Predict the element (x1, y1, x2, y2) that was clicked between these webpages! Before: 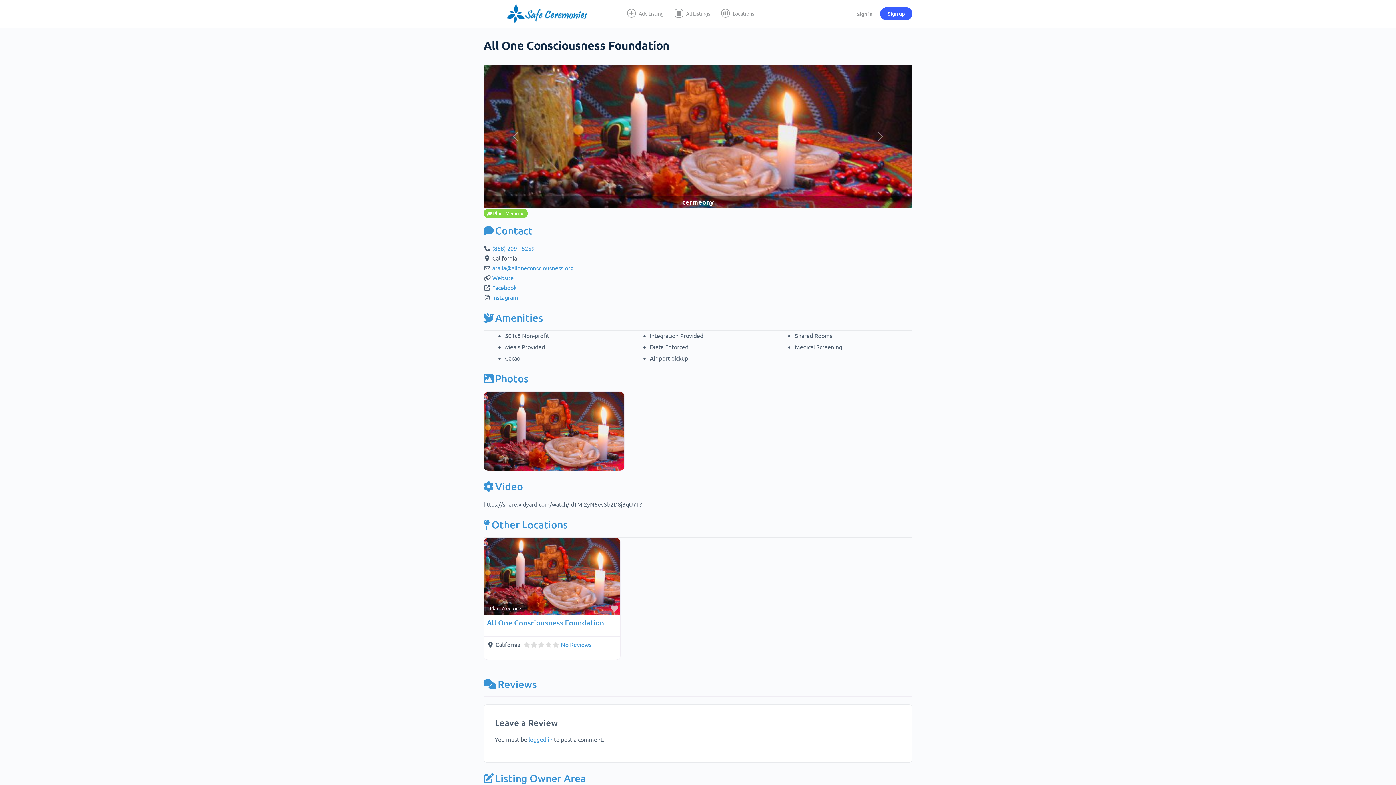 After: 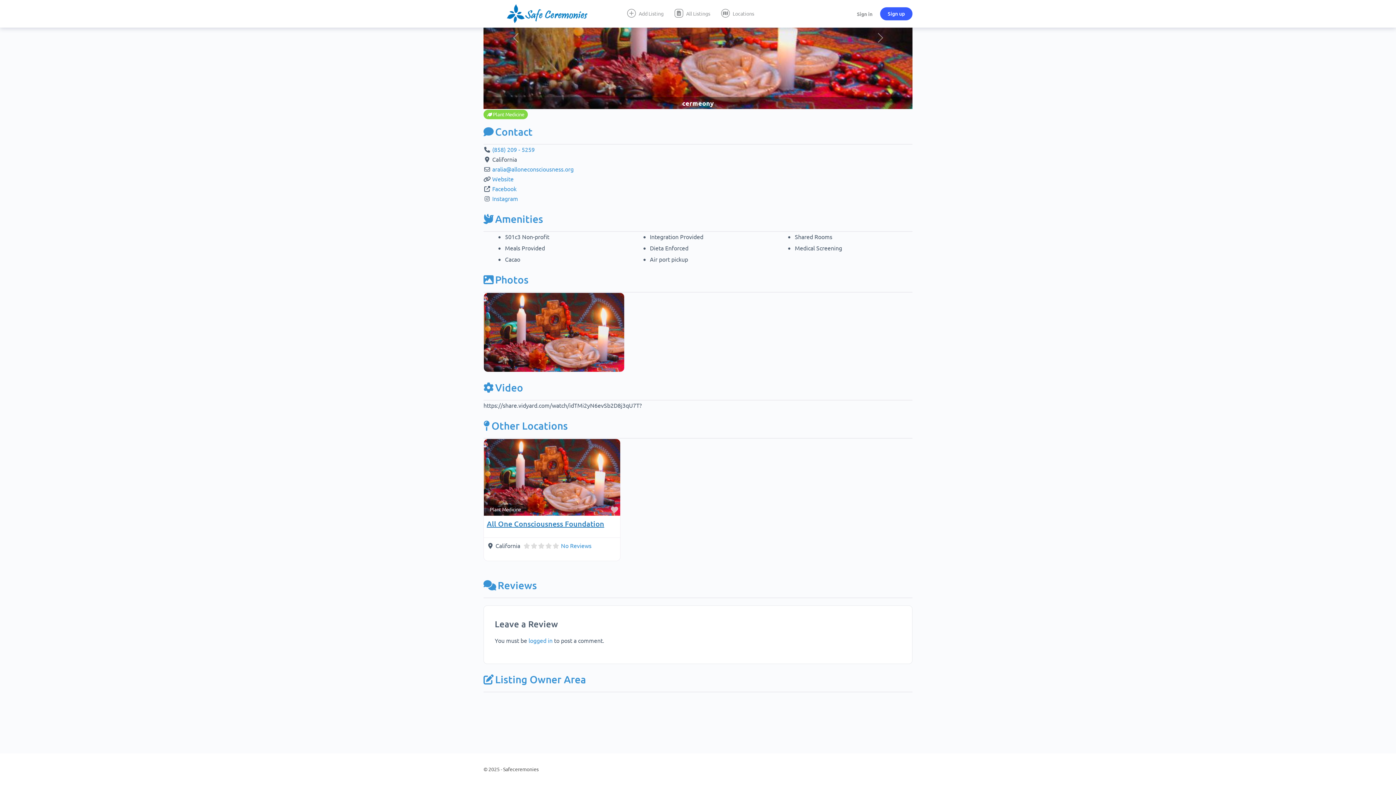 Action: label: Other Locations bbox: (483, 518, 568, 531)